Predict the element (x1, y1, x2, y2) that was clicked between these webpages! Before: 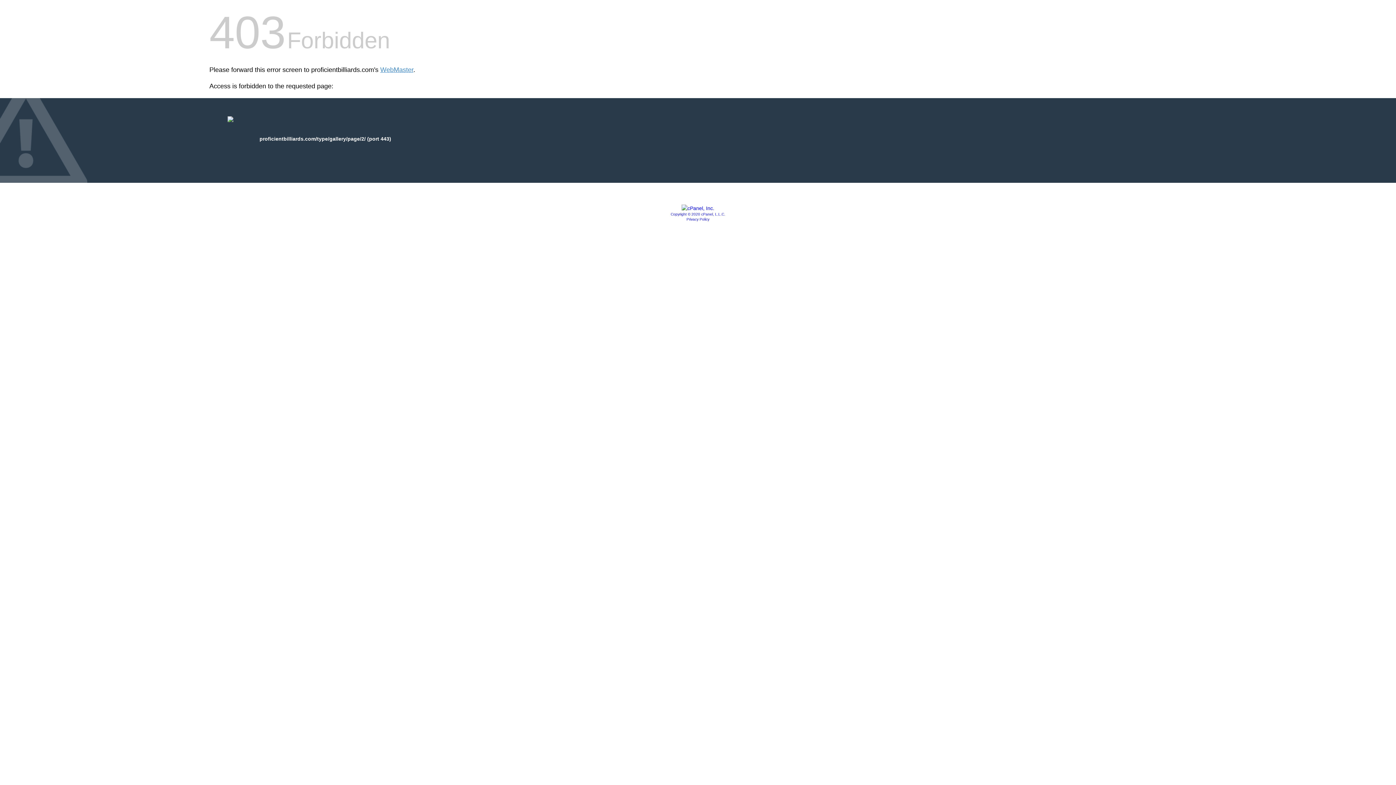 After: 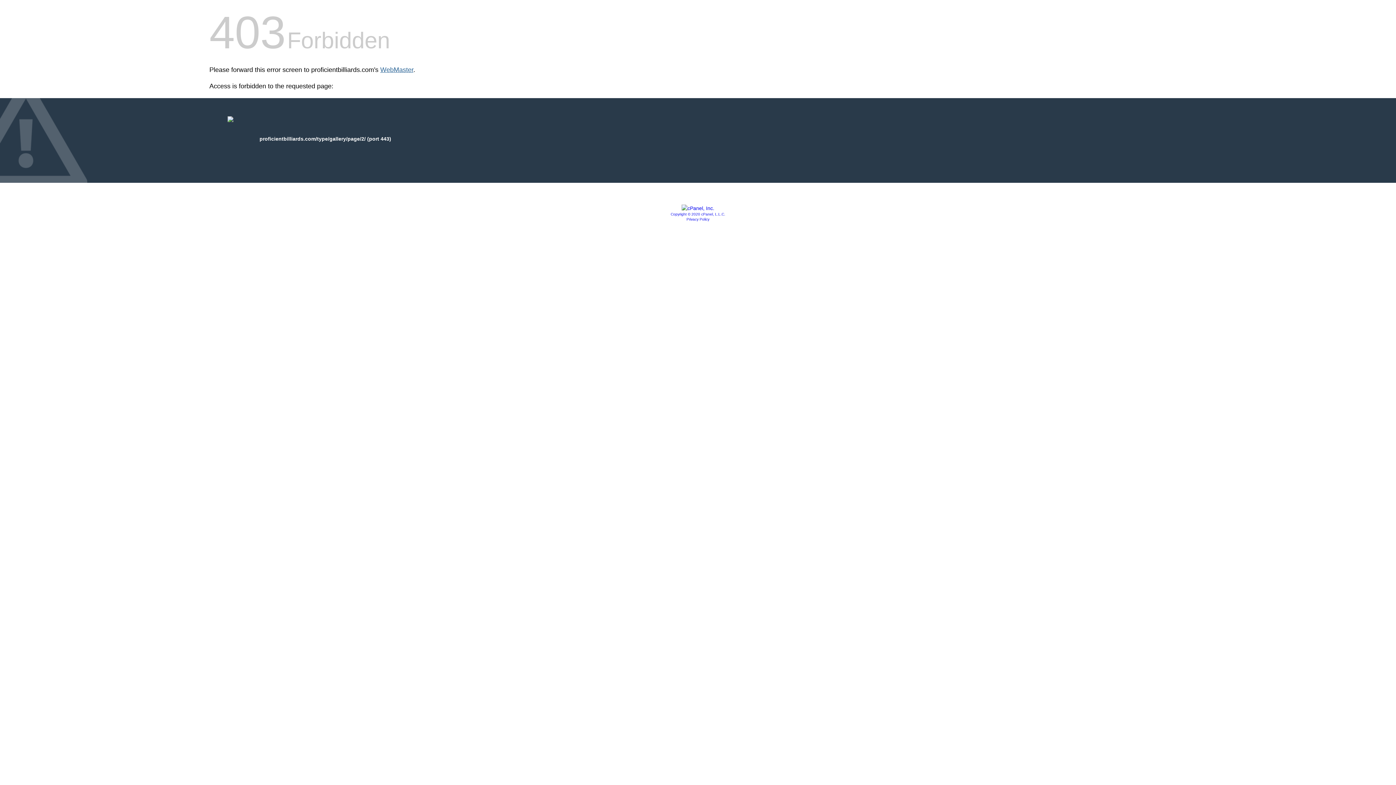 Action: label: WebMaster bbox: (380, 66, 413, 73)